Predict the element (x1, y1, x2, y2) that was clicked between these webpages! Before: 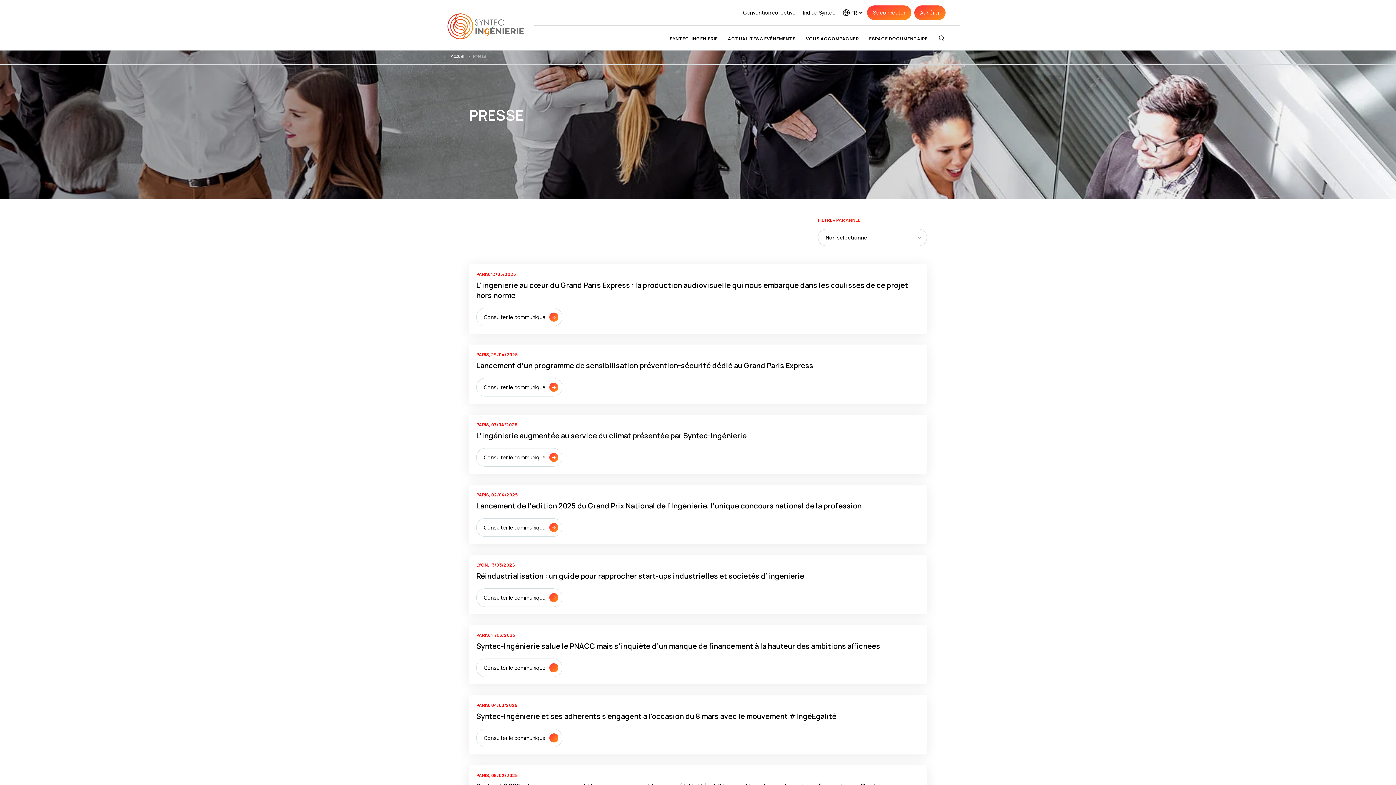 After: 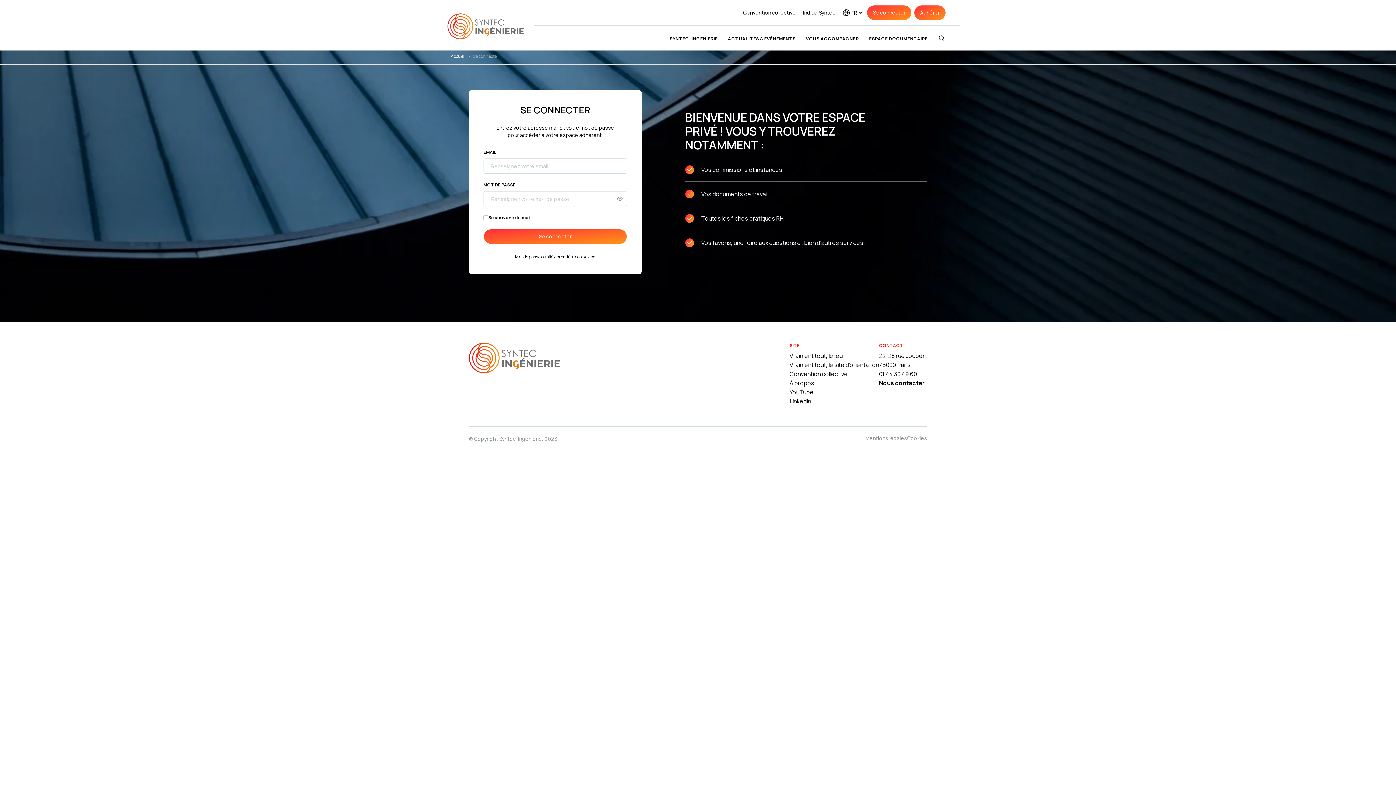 Action: label: Se connecter bbox: (867, 5, 911, 19)